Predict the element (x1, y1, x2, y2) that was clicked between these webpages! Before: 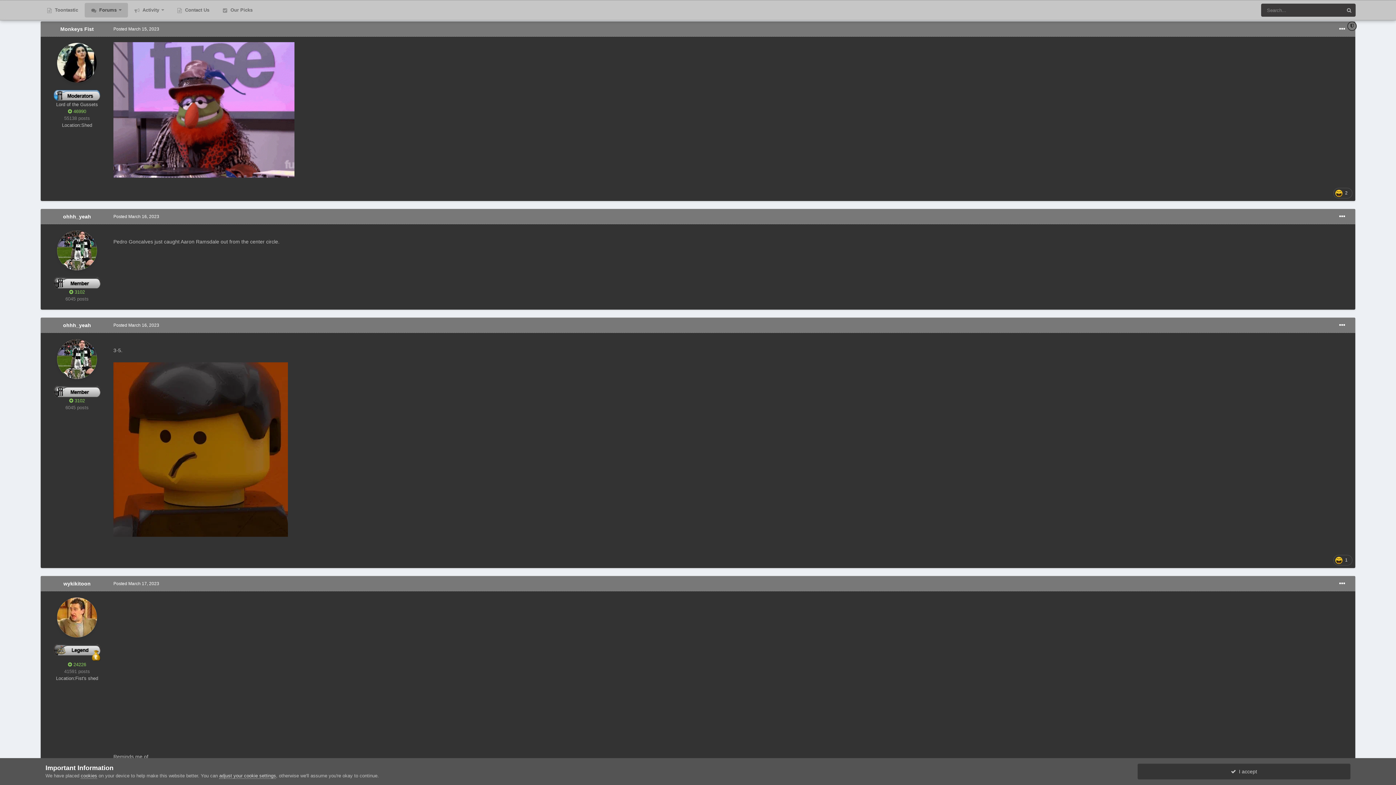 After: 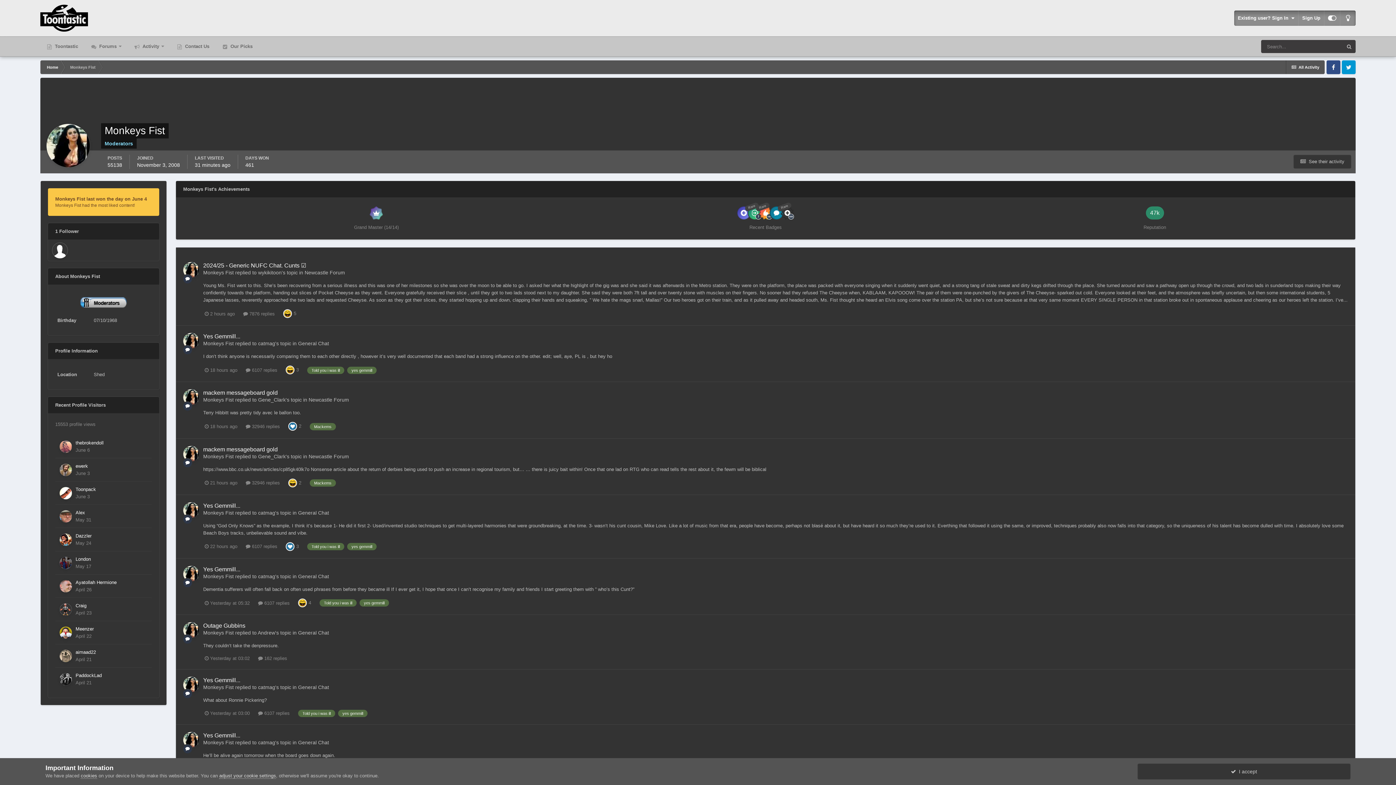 Action: bbox: (57, 42, 97, 82)